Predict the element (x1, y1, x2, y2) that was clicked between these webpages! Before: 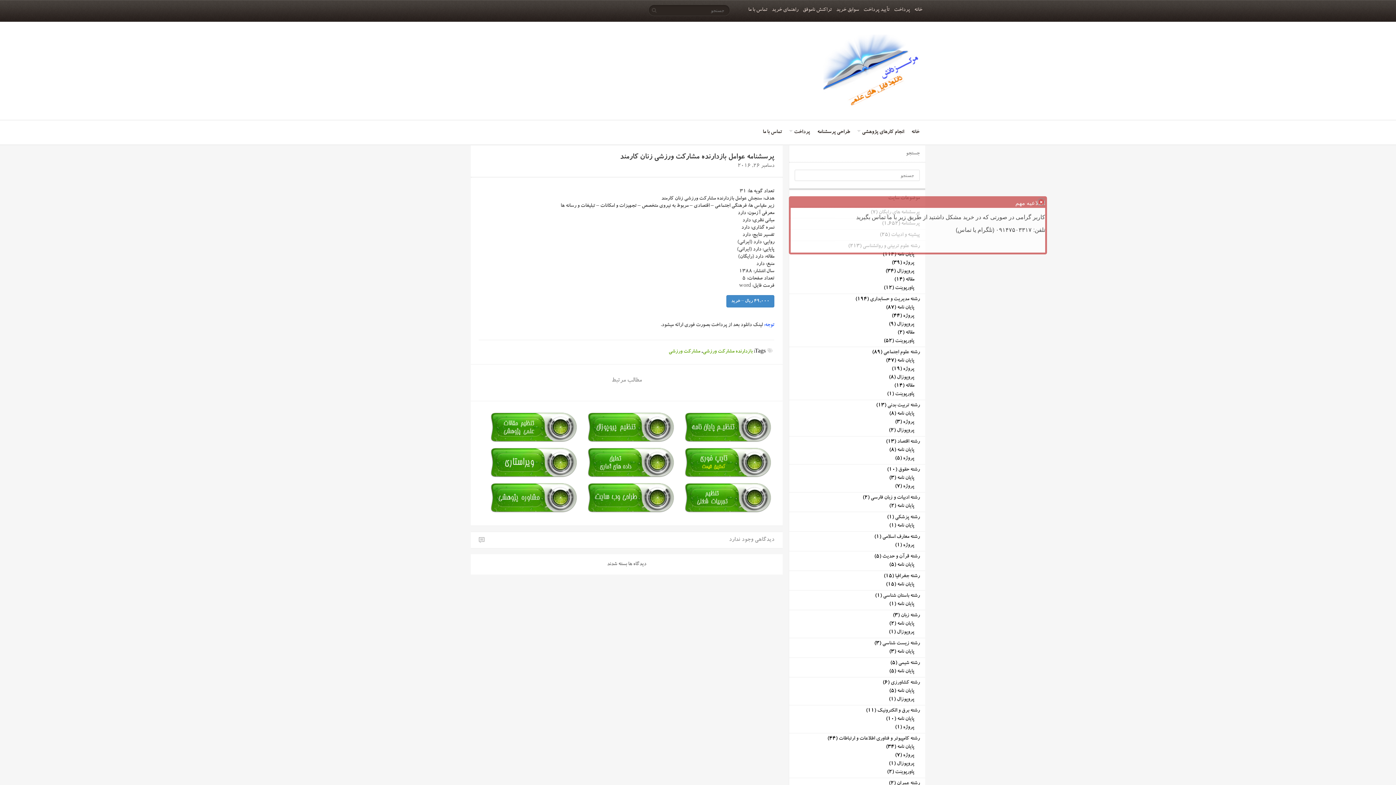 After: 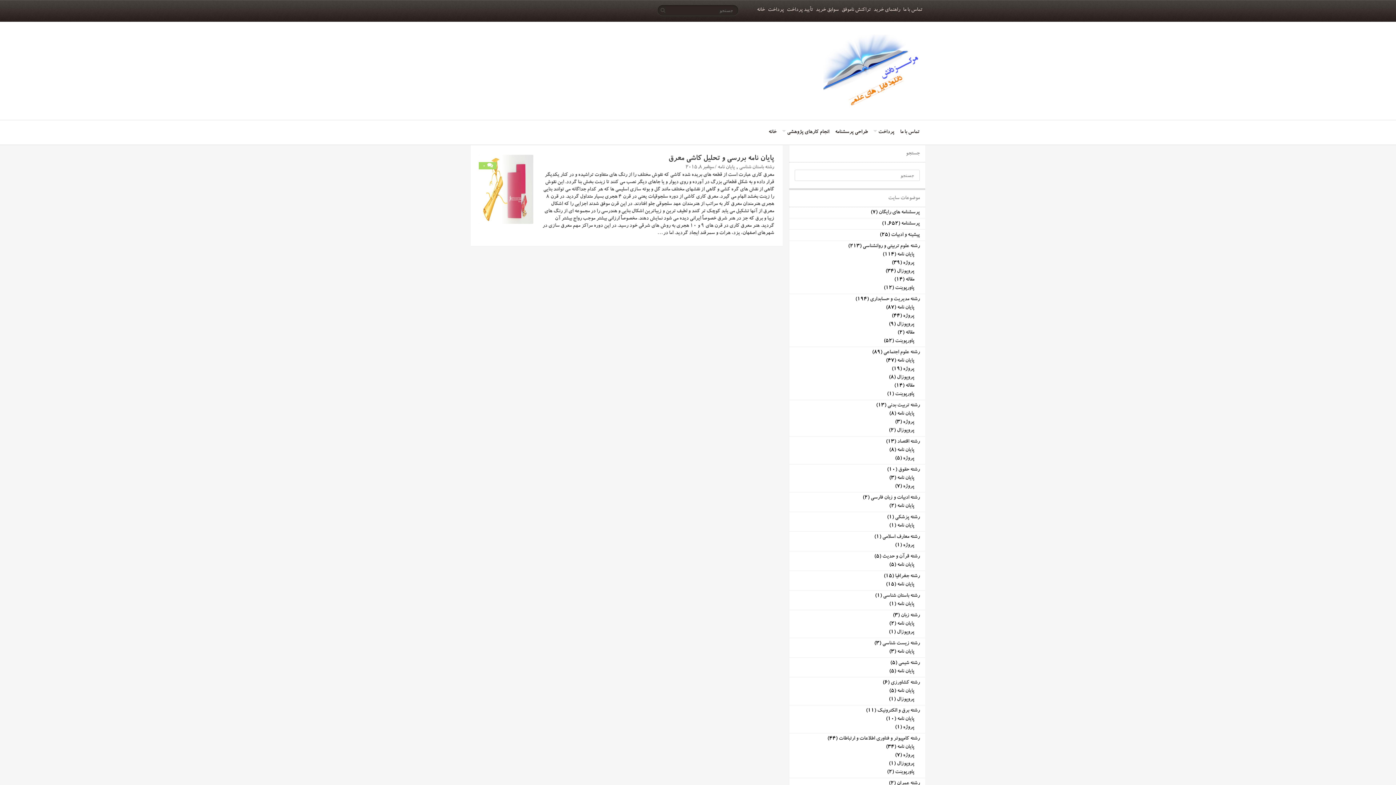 Action: bbox: (897, 601, 914, 607) label: پایان نامه